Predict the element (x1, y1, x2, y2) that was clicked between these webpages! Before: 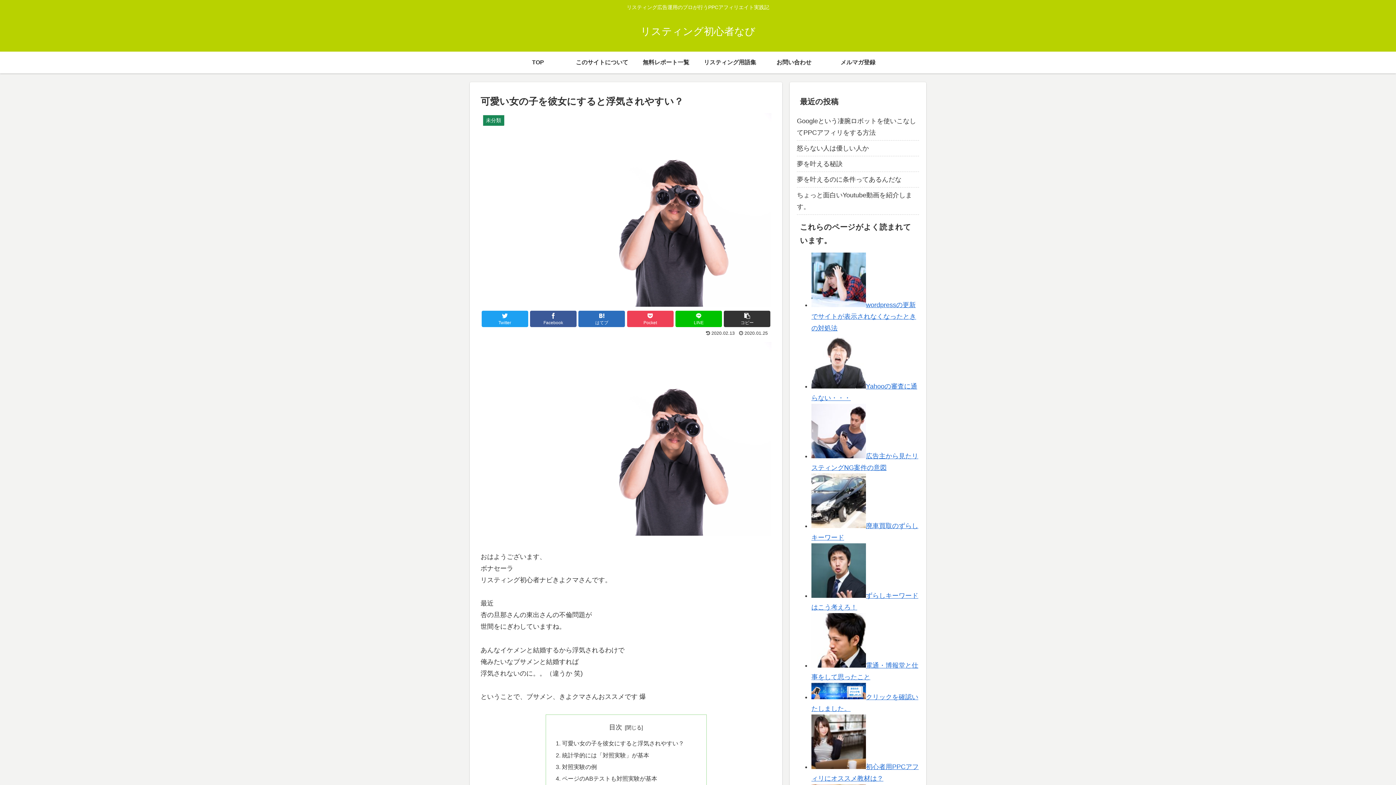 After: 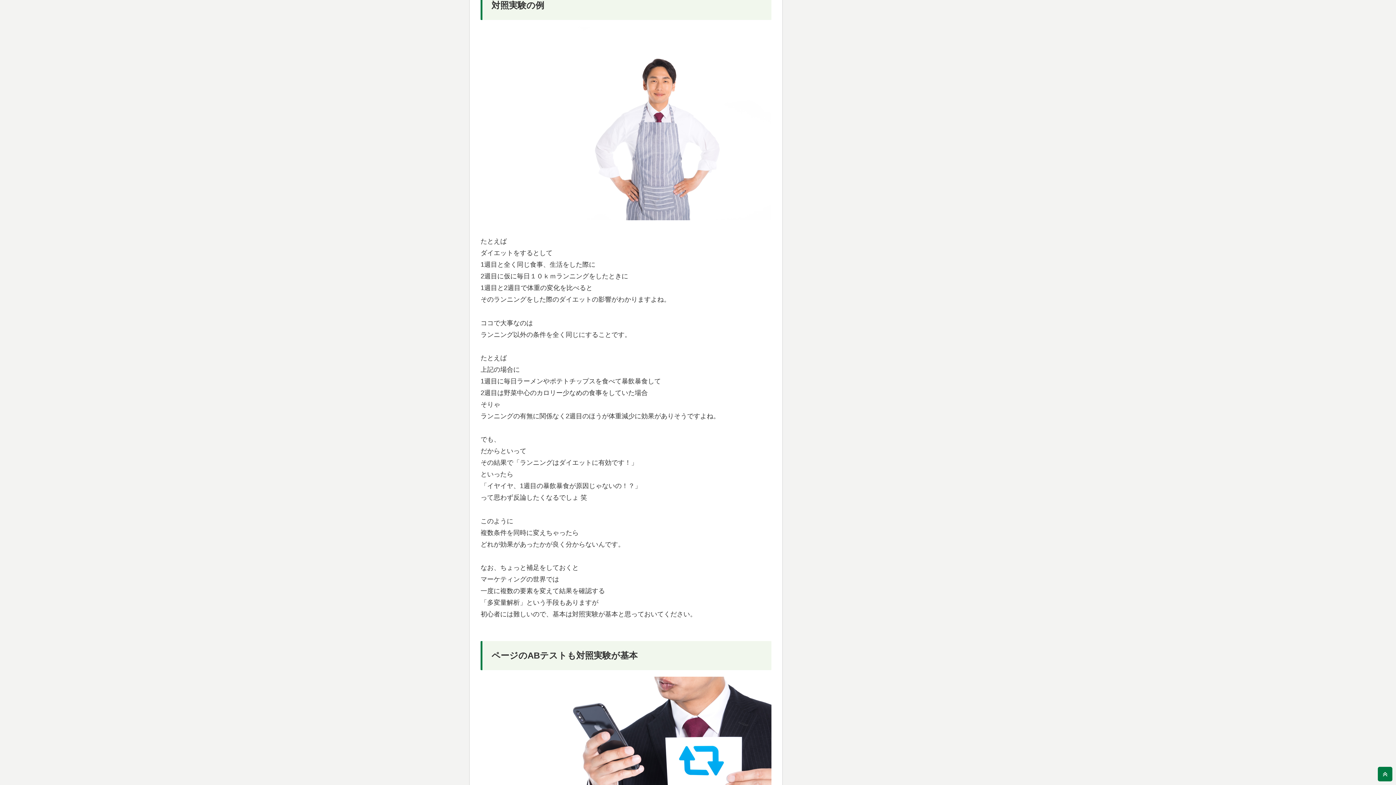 Action: label: 対照実験の例 bbox: (562, 763, 597, 770)